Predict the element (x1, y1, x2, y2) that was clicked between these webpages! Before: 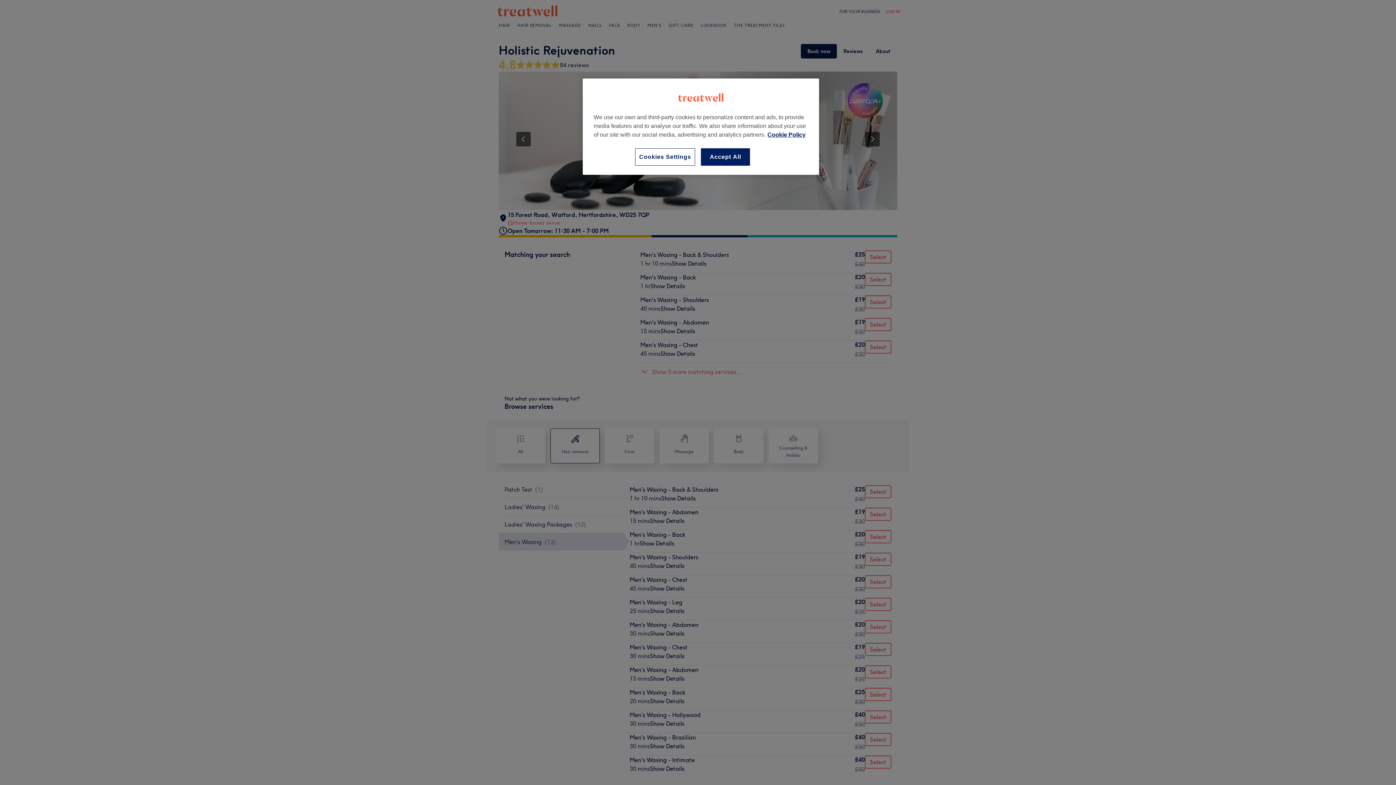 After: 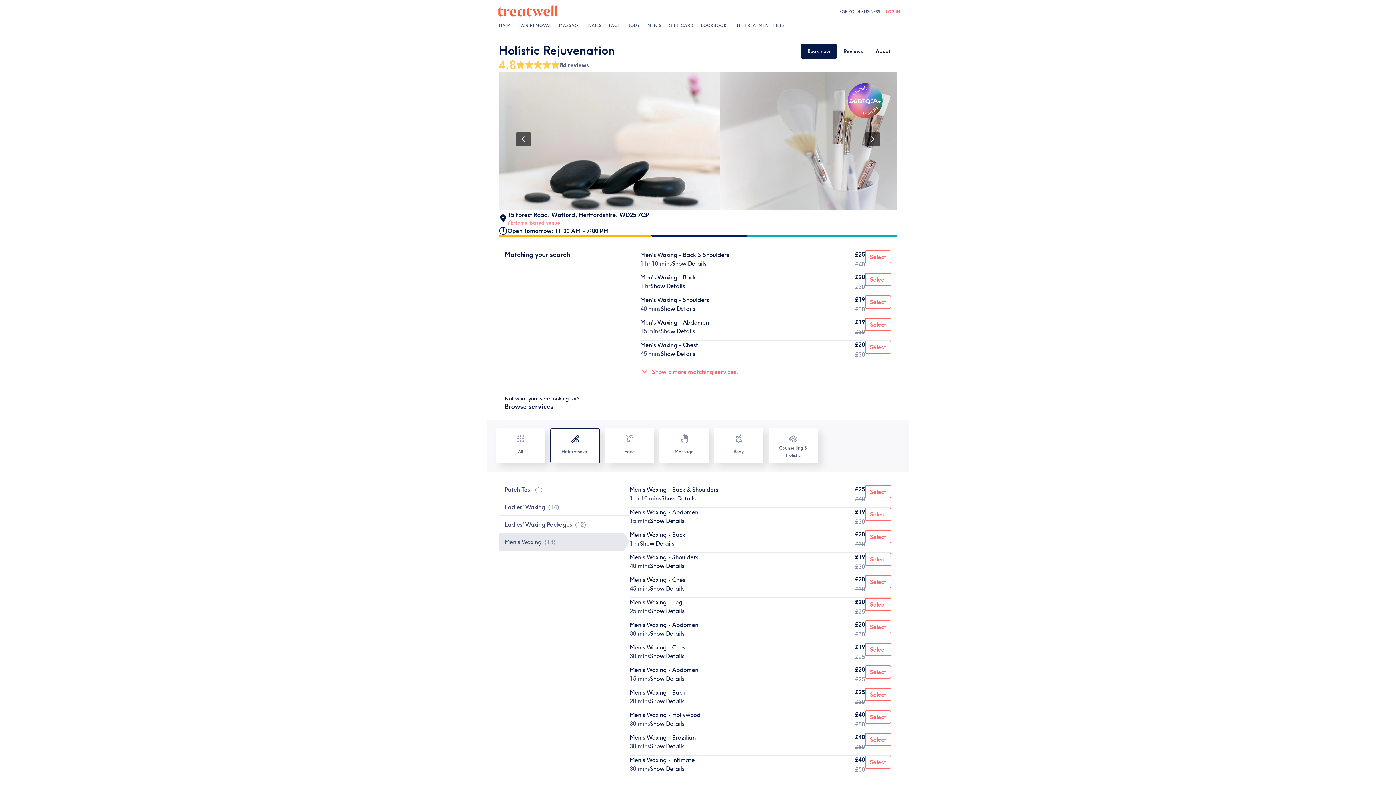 Action: label: Accept All bbox: (701, 148, 750, 165)